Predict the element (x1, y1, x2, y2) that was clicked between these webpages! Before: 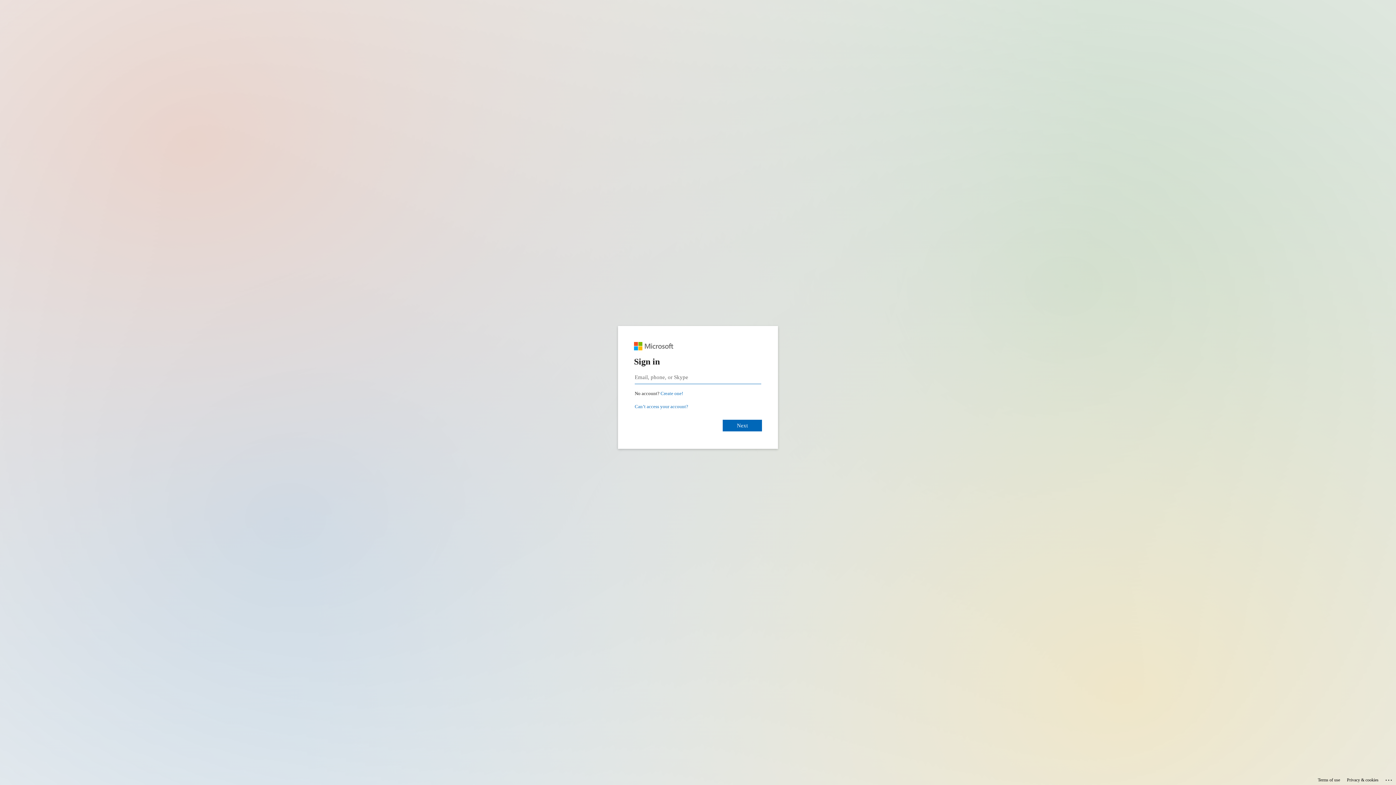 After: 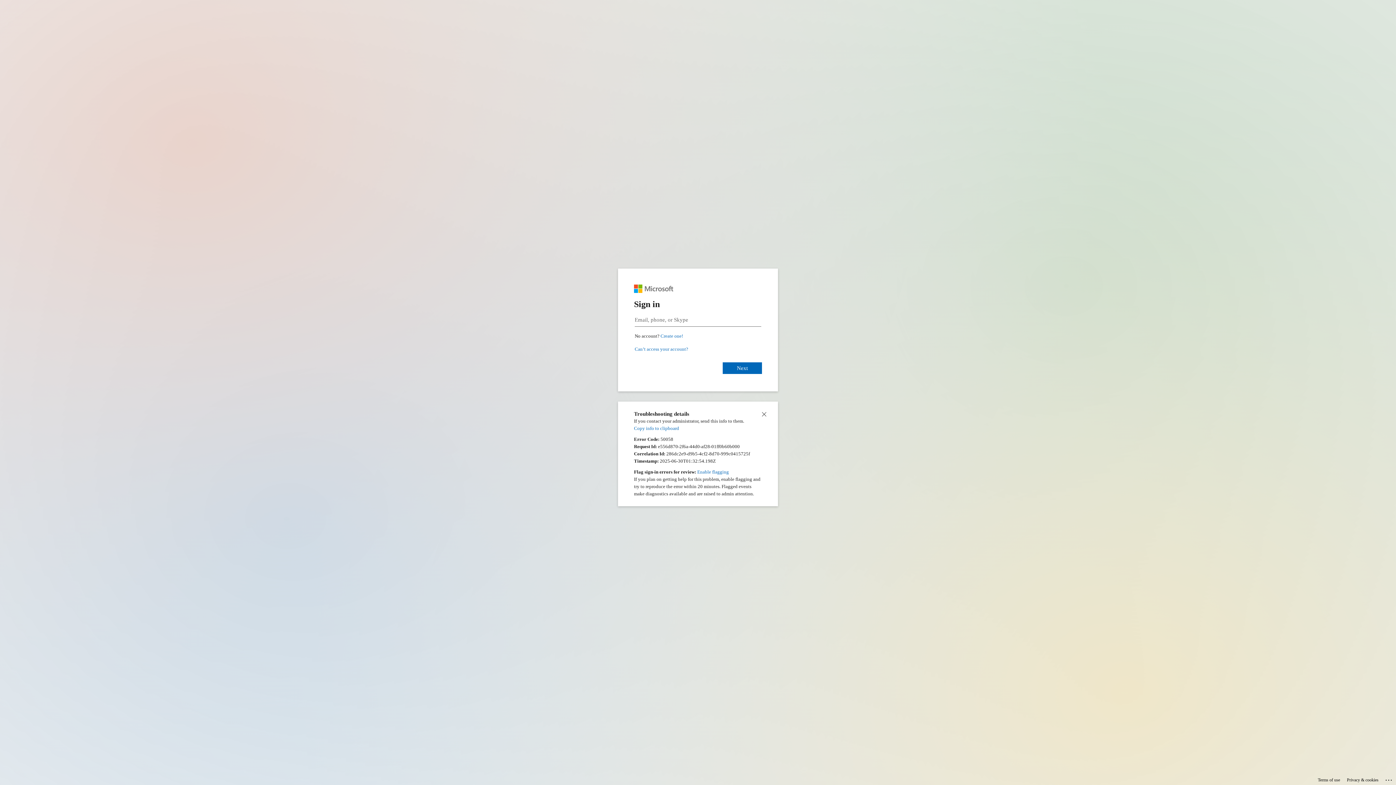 Action: label: Click here for troubleshooting information bbox: (1385, 775, 1393, 783)